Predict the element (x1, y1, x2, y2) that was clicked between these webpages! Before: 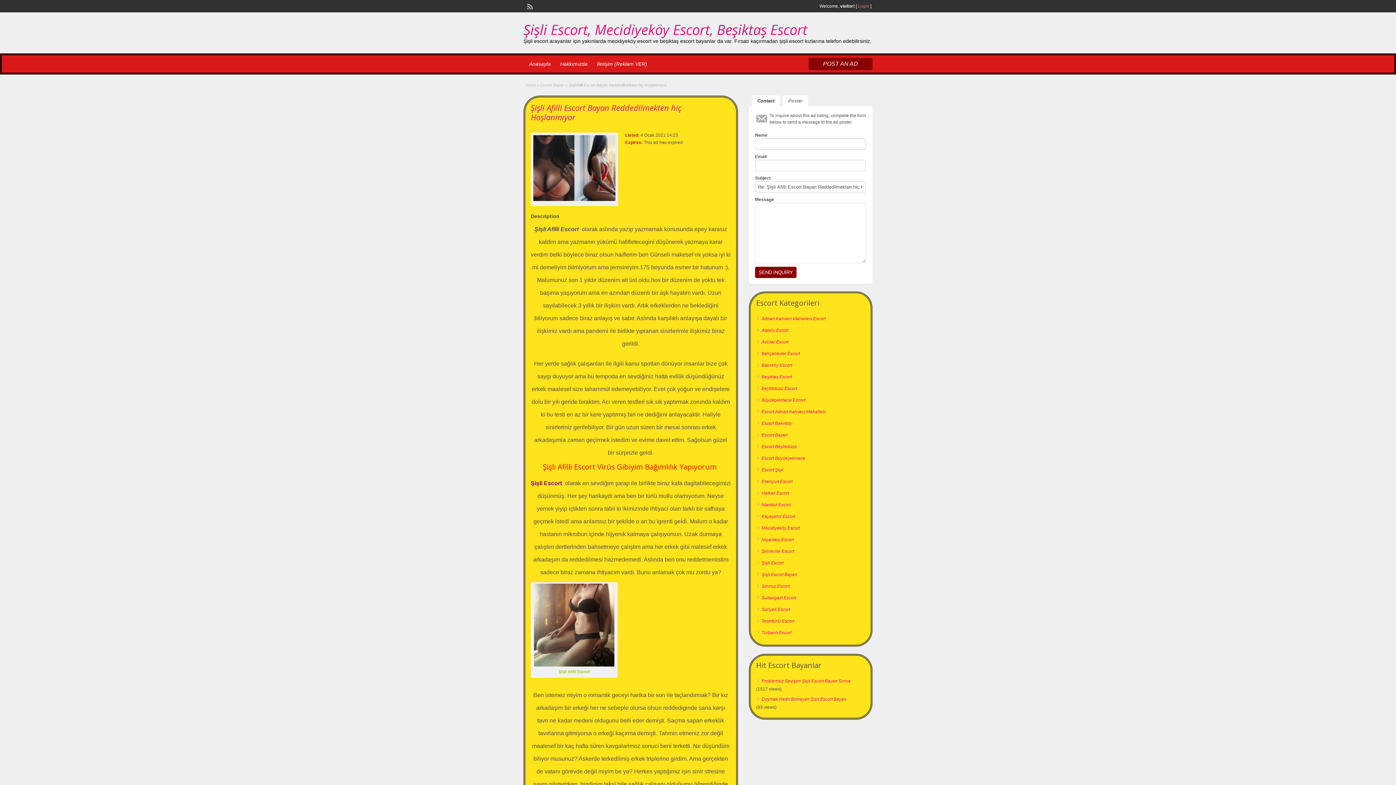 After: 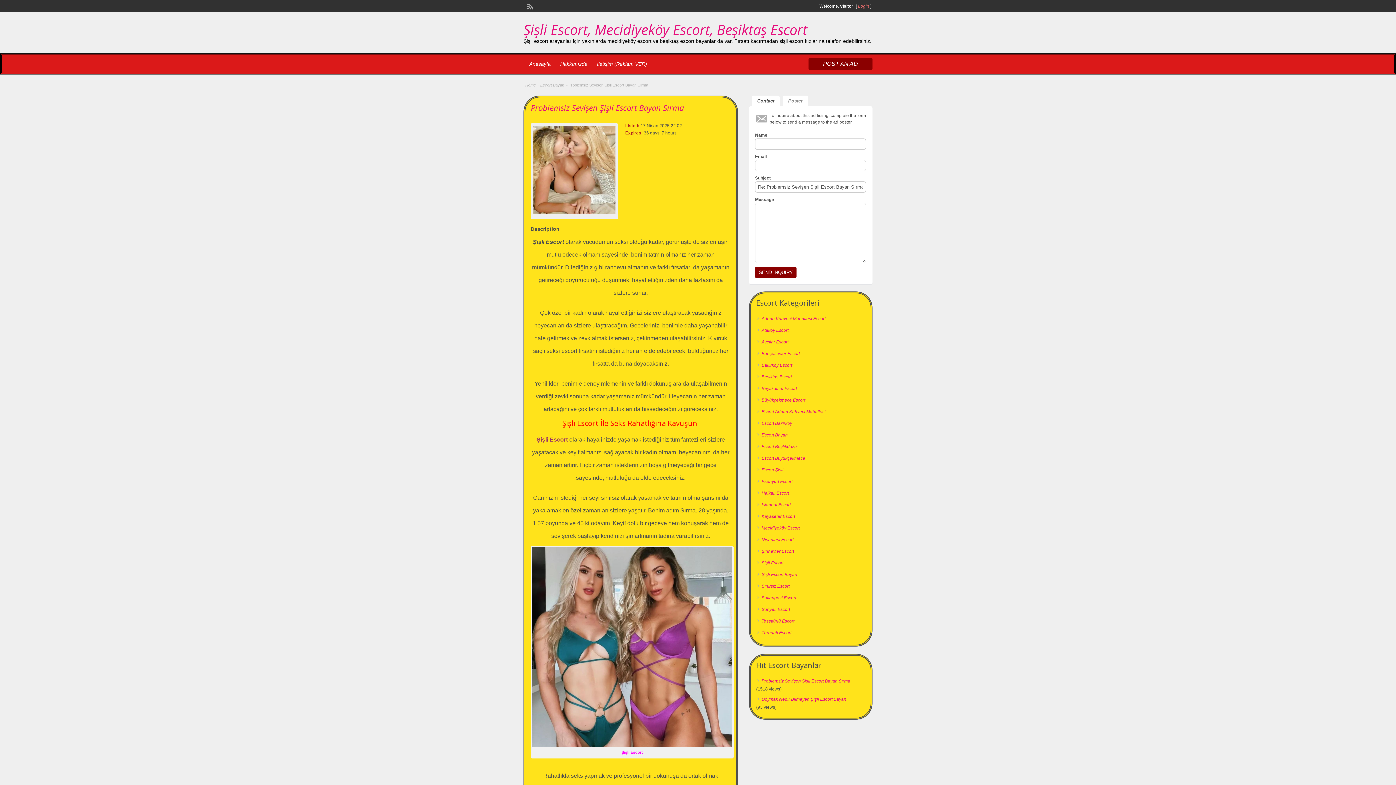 Action: label: Problemsiz Sevişen Şişli Escort Bayan Sırma bbox: (761, 678, 850, 684)